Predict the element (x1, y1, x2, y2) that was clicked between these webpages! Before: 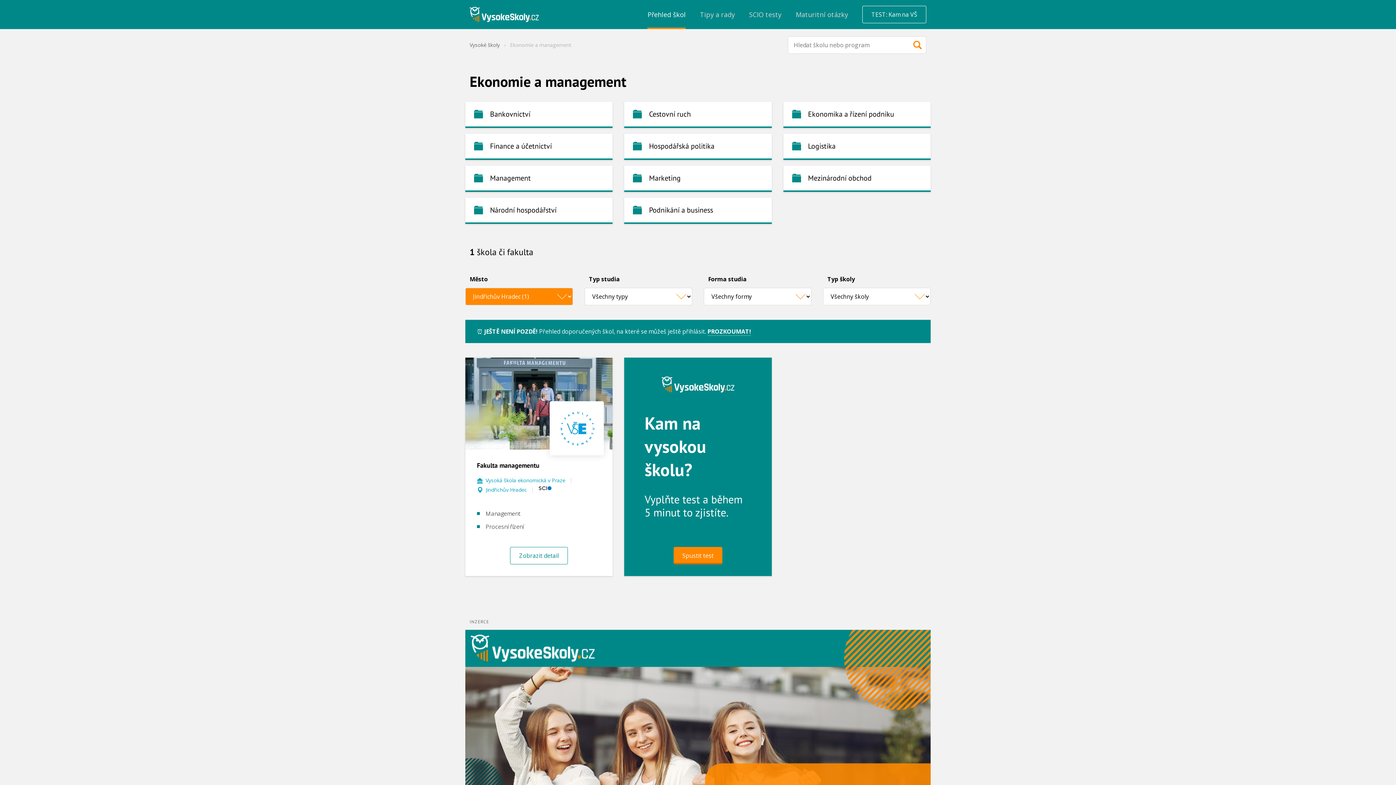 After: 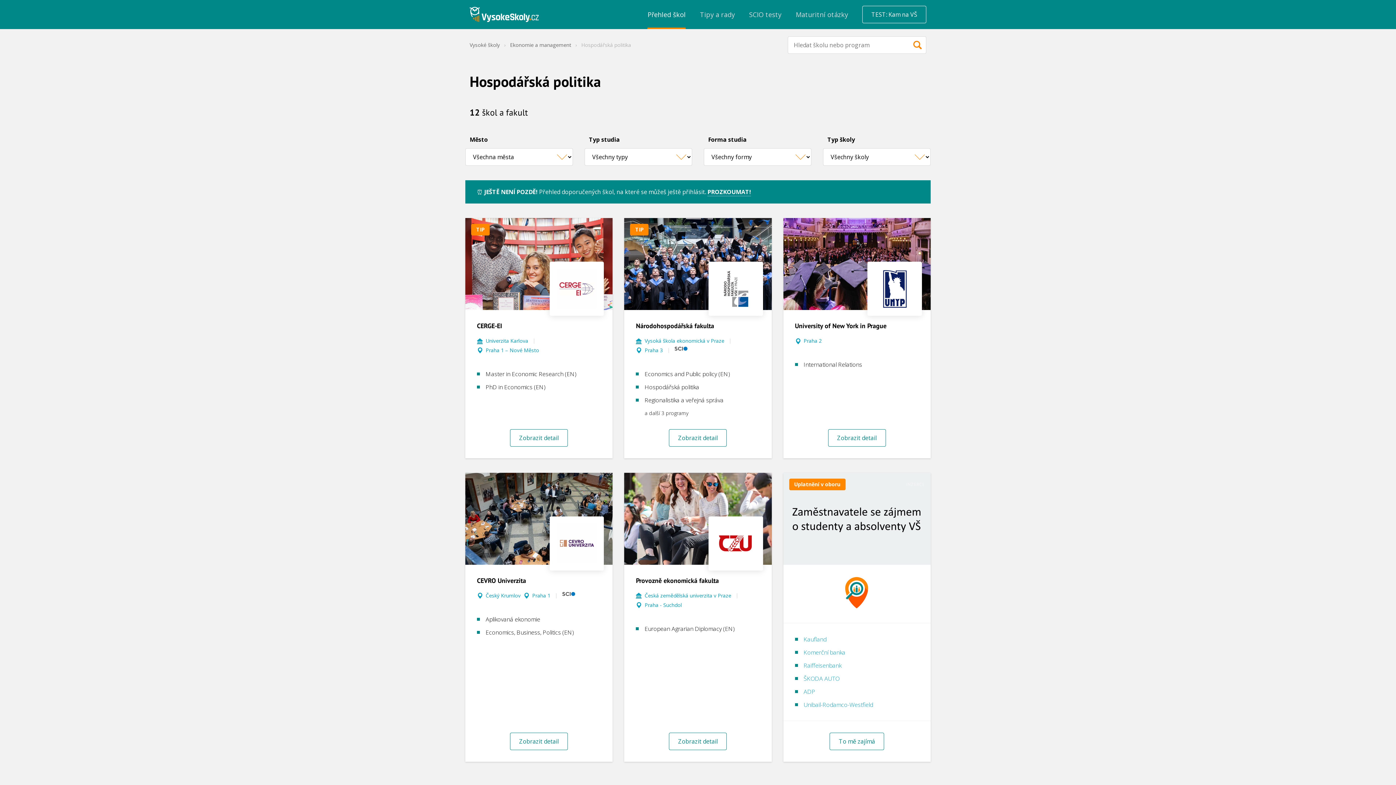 Action: label: Hospodářská politika bbox: (624, 133, 771, 160)